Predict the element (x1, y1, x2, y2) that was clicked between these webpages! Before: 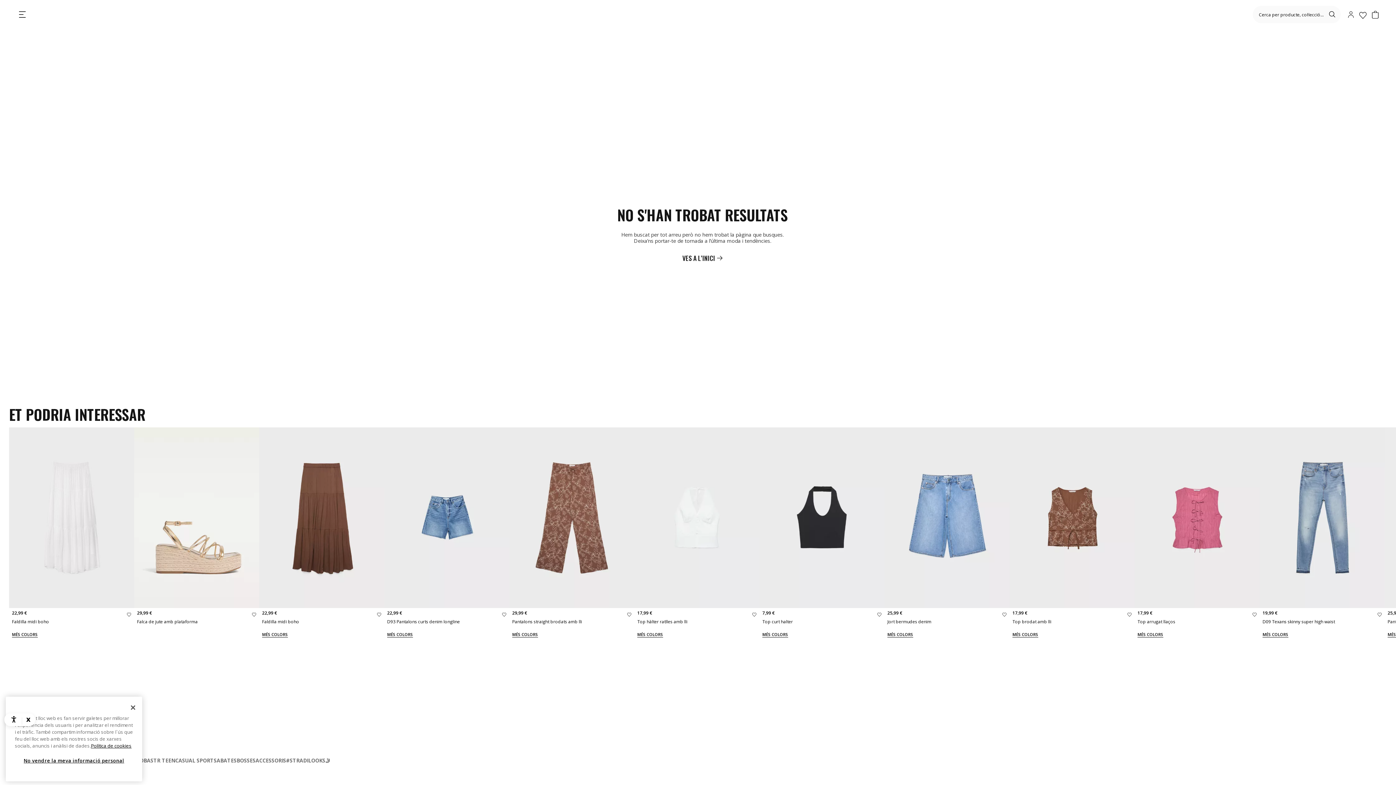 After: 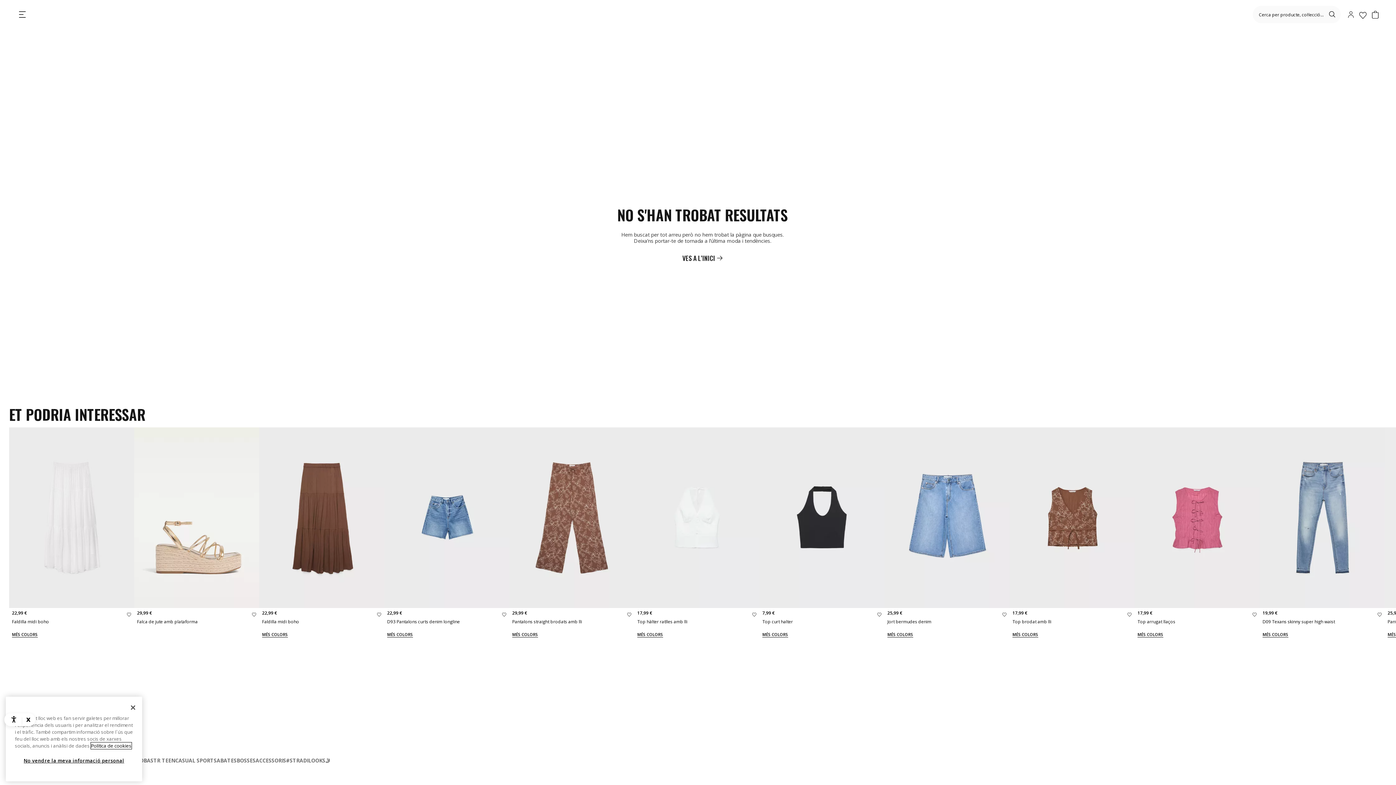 Action: bbox: (90, 742, 131, 749) label: Més informació sobre la teva privacitat, obre en una pestanya nova